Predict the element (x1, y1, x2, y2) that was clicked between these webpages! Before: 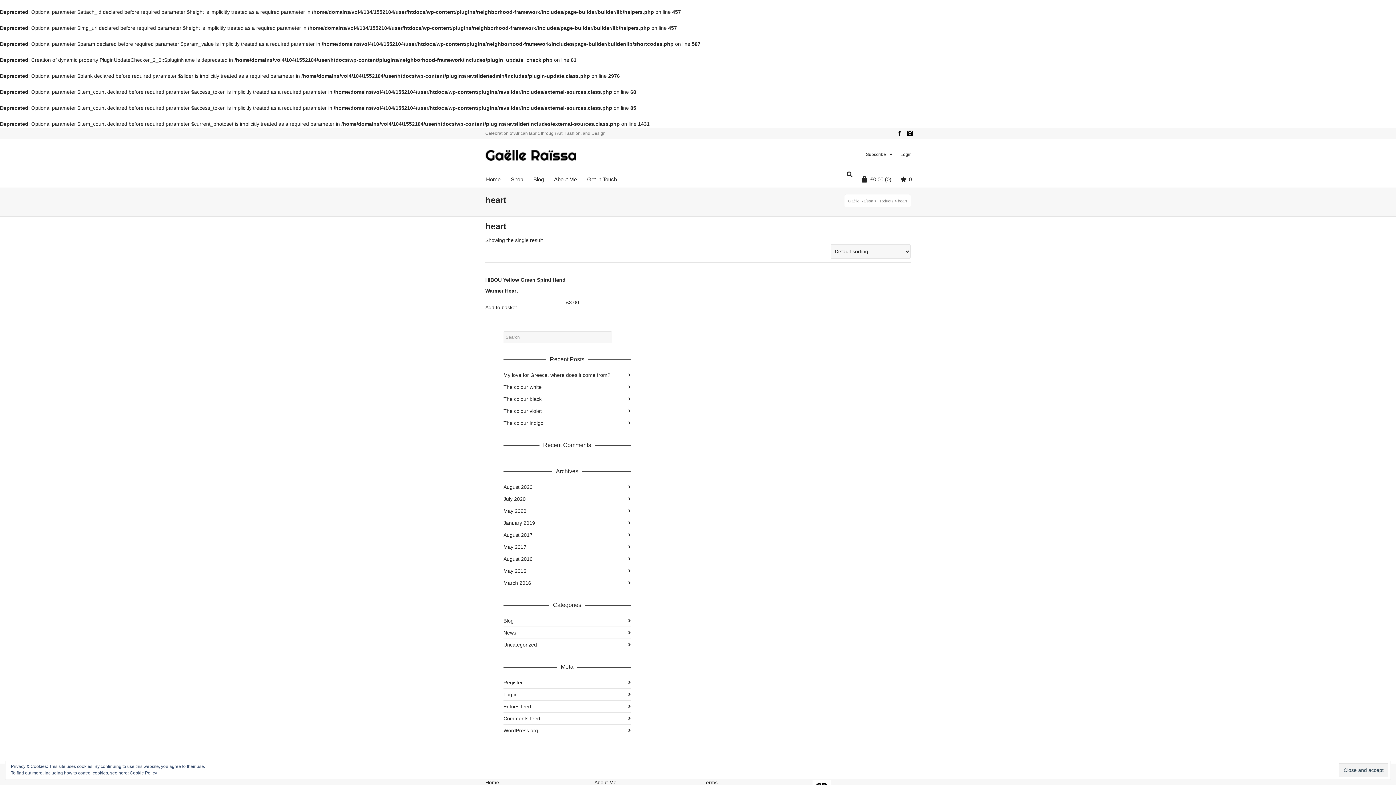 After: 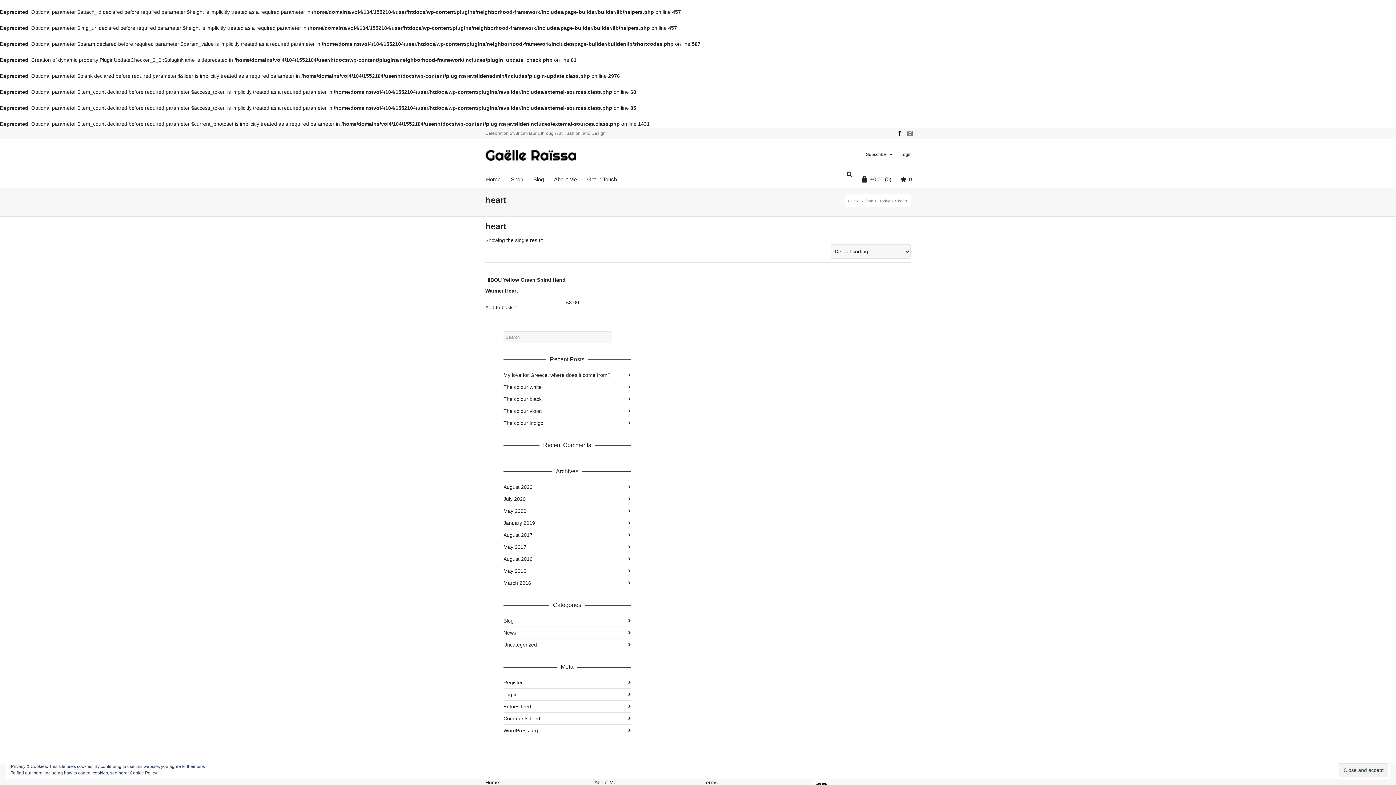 Action: label: Facebook bbox: (895, 129, 904, 137)